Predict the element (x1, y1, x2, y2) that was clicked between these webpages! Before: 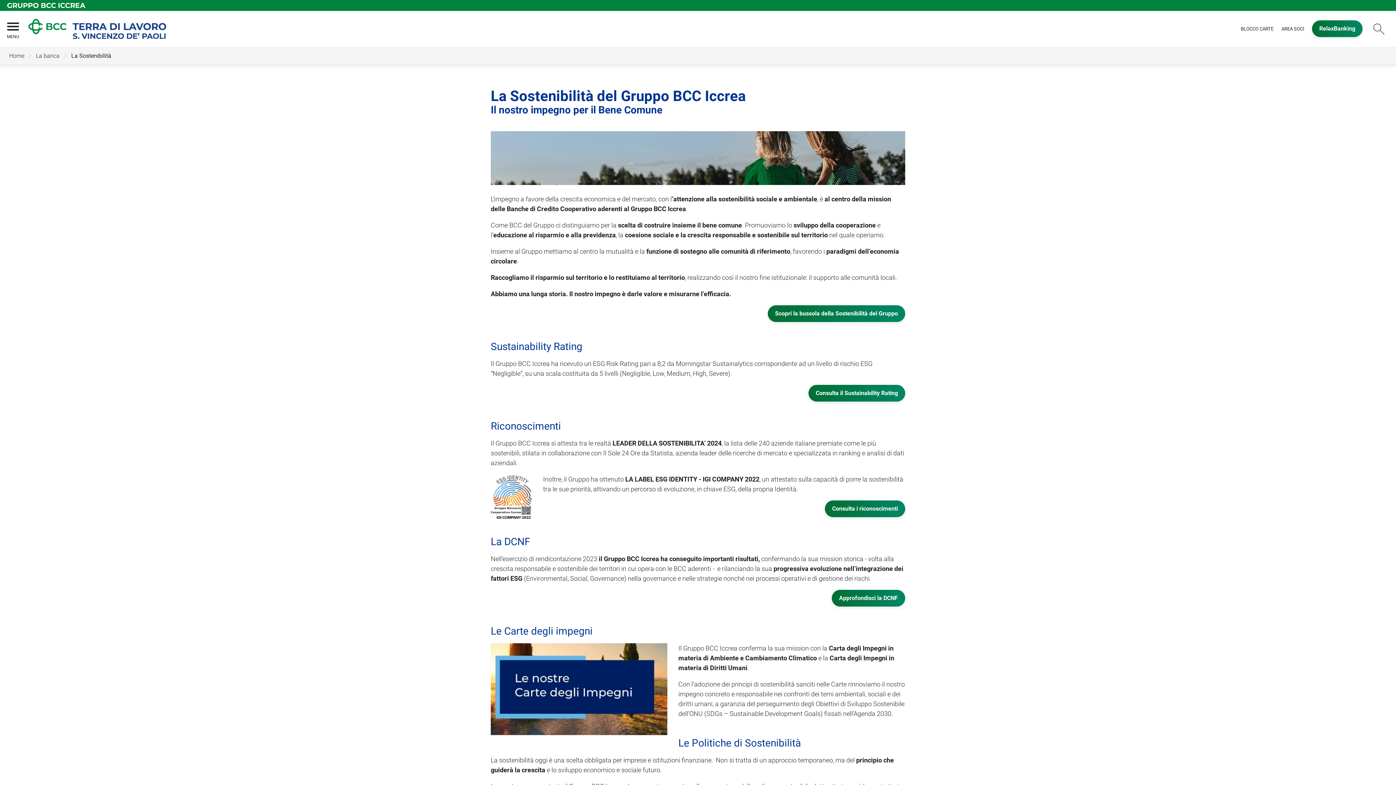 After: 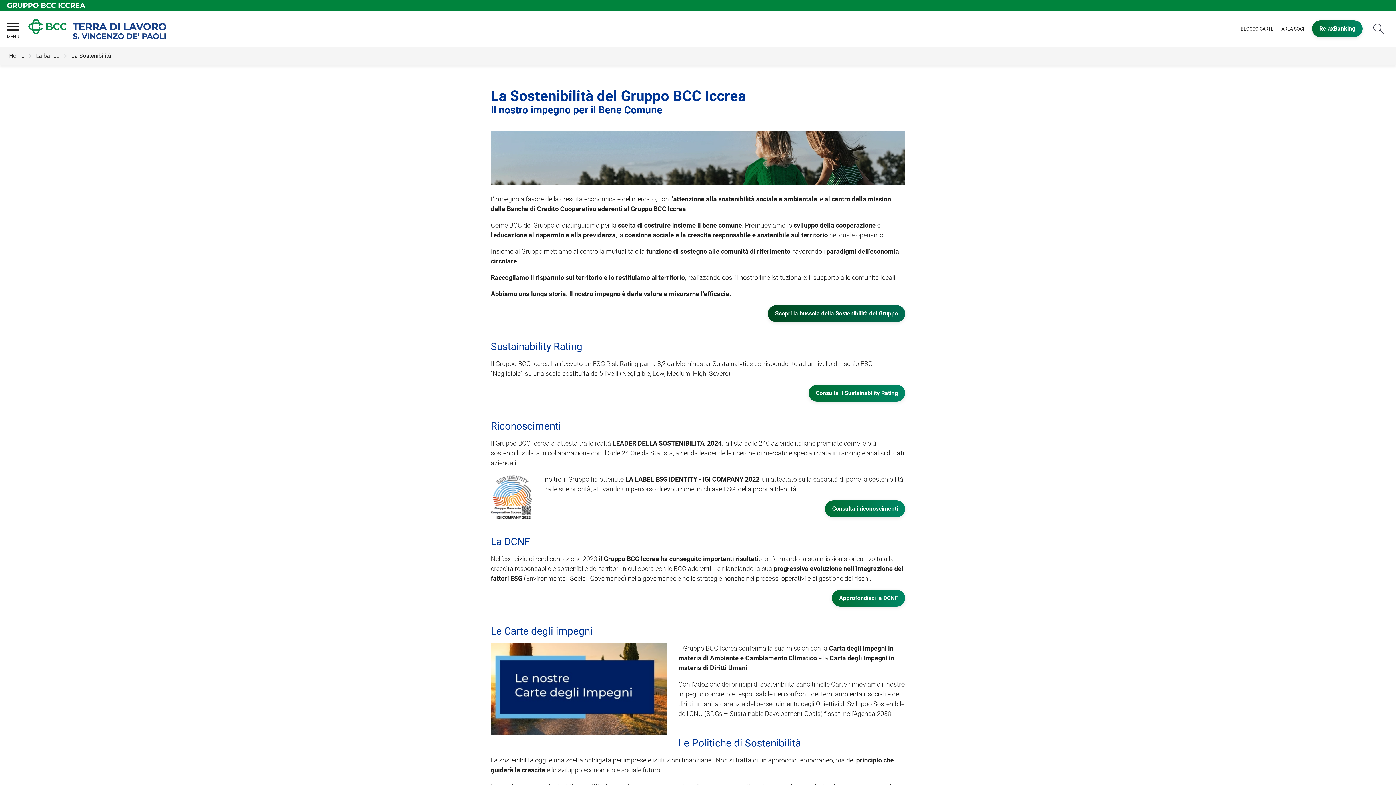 Action: bbox: (768, 305, 905, 322) label: Scopri la bussola della Sostenibilità del Gruppo